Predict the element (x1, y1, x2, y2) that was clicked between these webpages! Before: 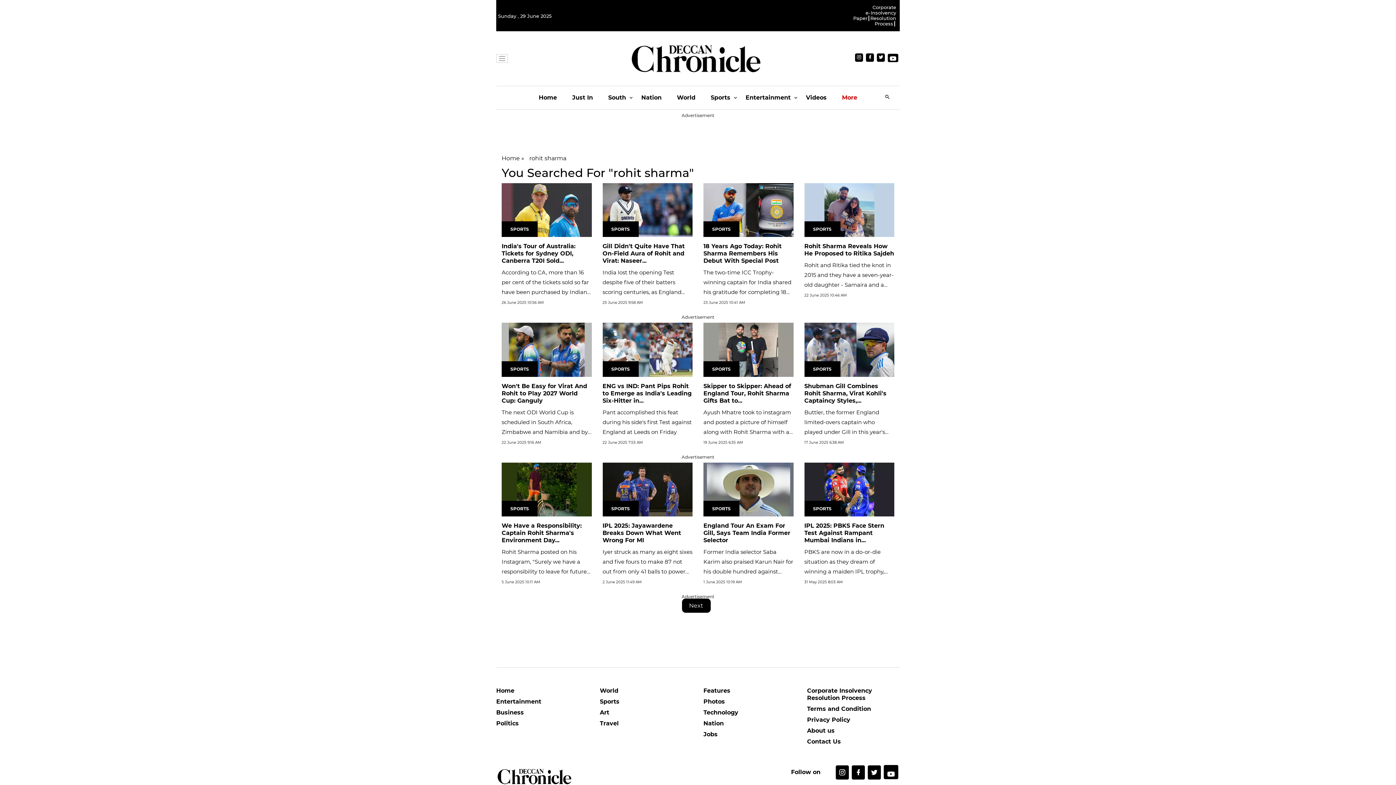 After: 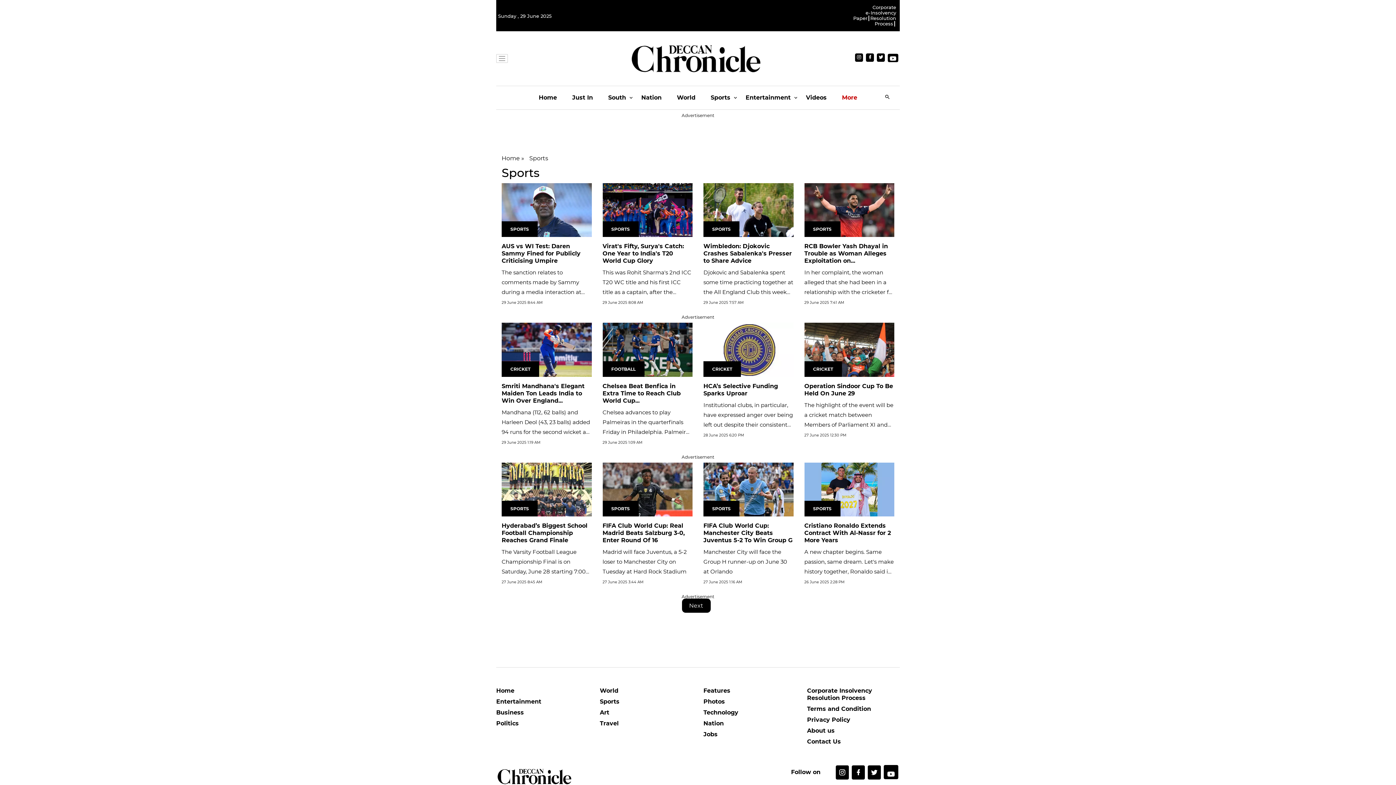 Action: label: SPORTS bbox: (813, 226, 831, 232)